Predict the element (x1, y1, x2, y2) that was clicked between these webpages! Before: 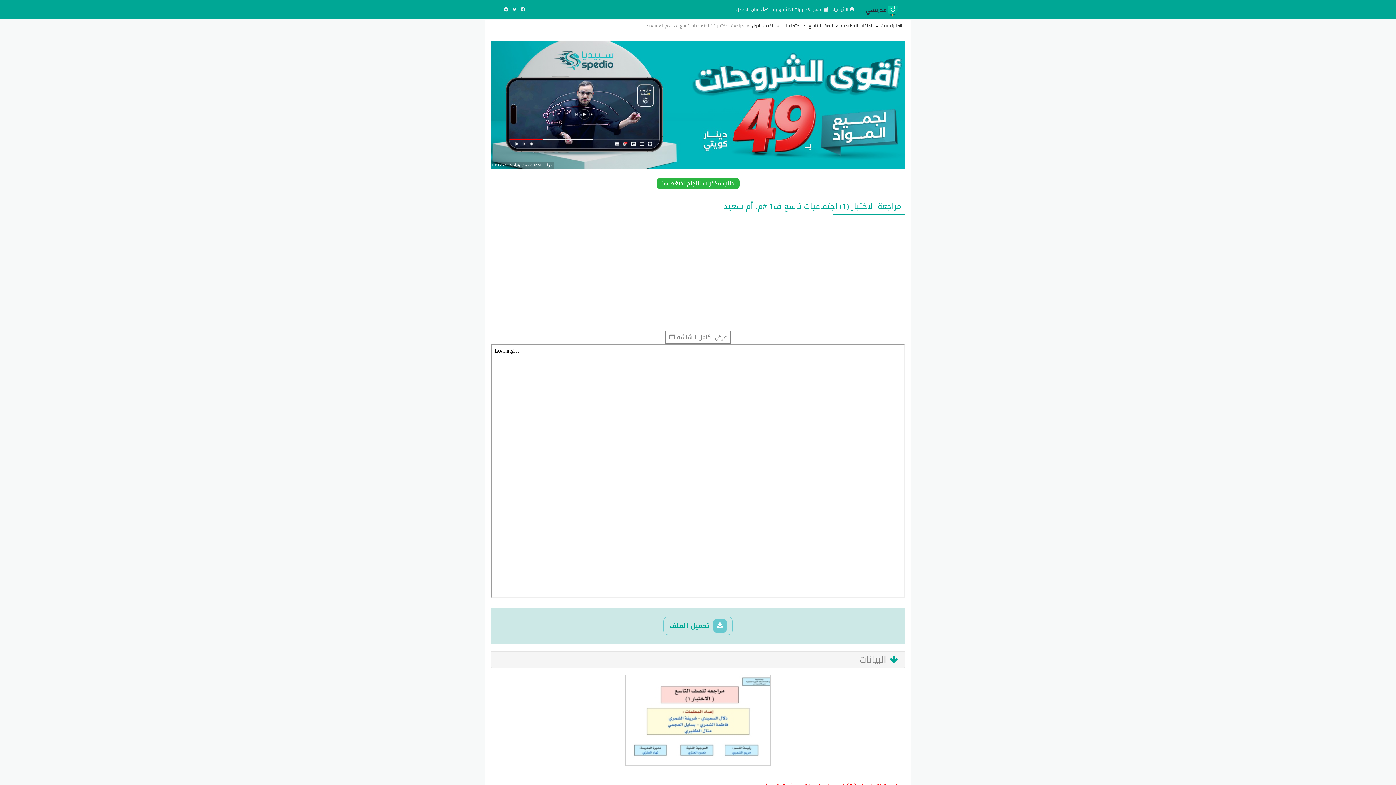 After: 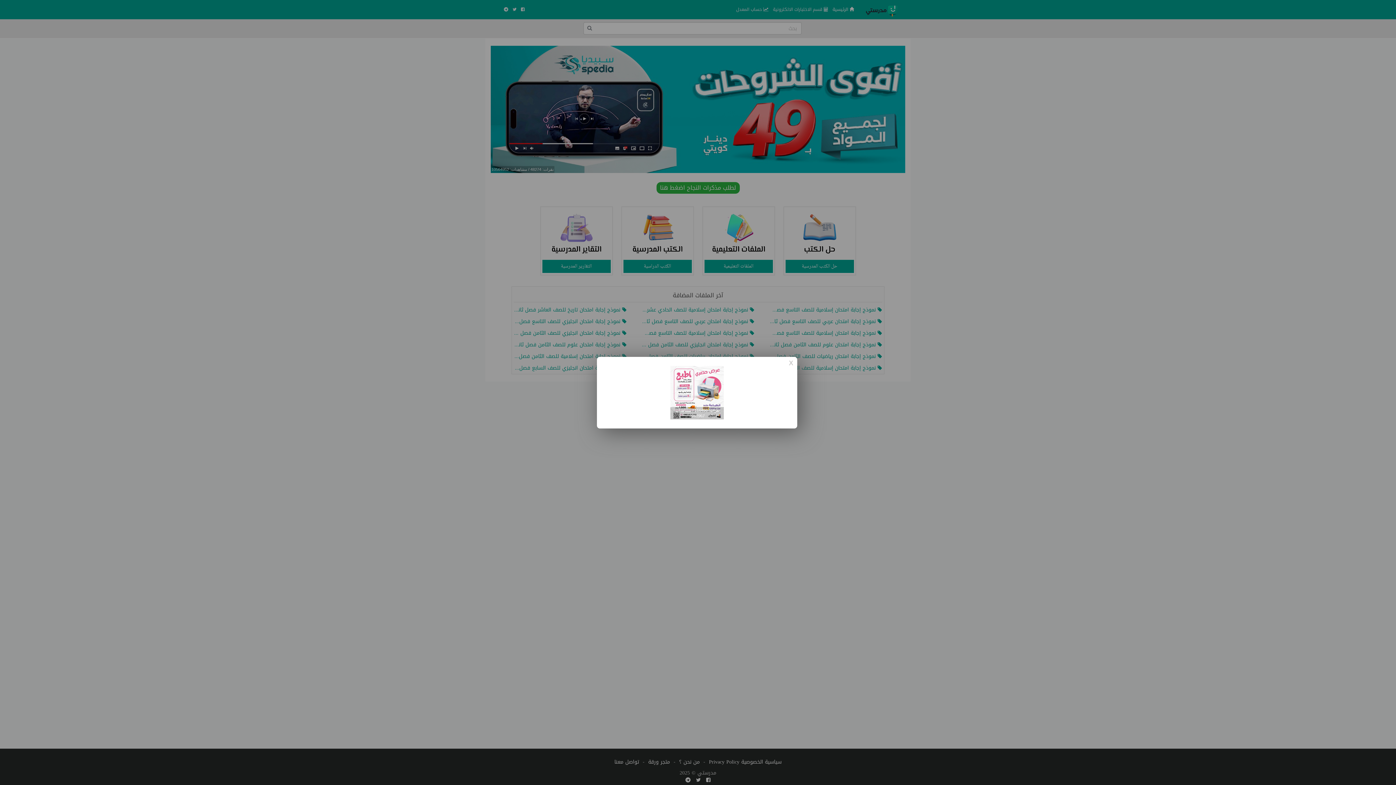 Action: bbox: (856, 0, 910, 18)